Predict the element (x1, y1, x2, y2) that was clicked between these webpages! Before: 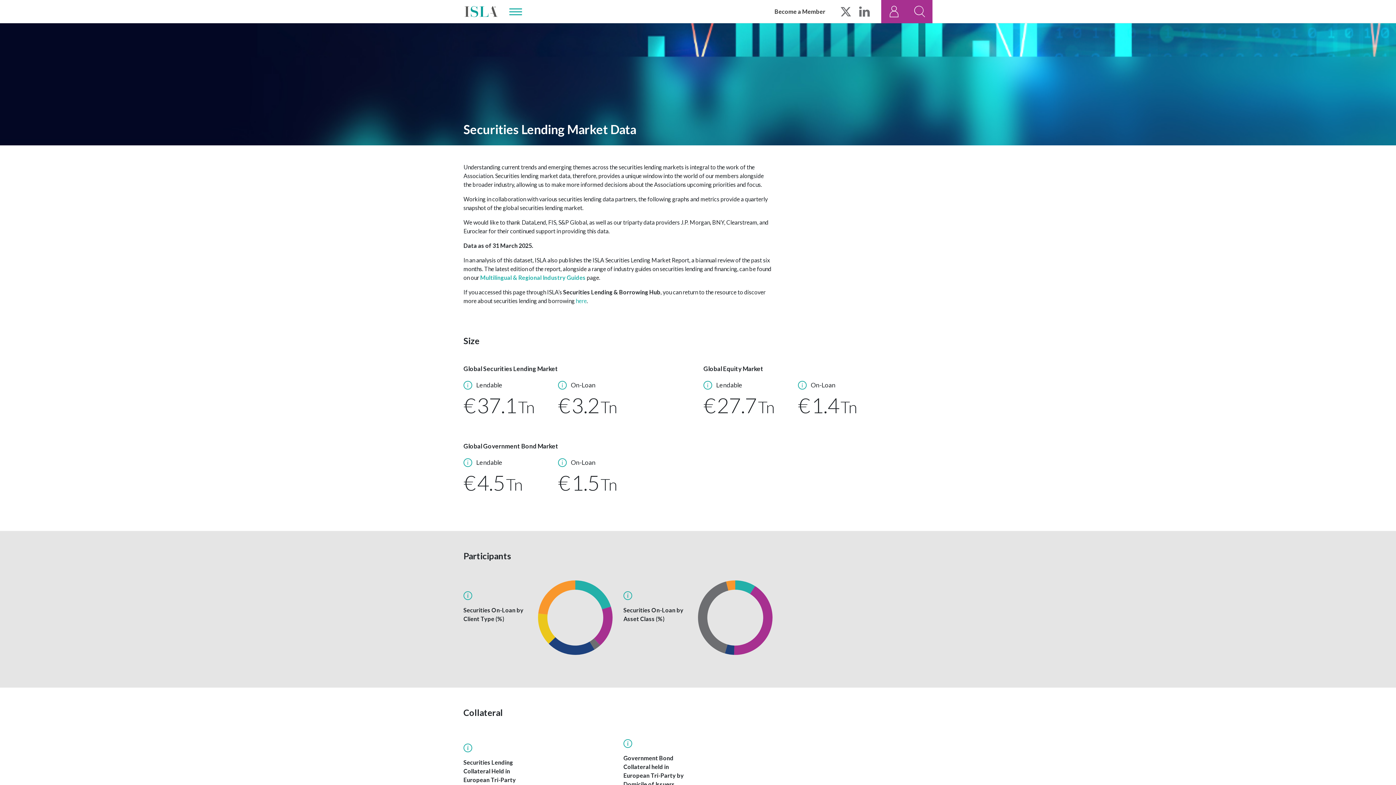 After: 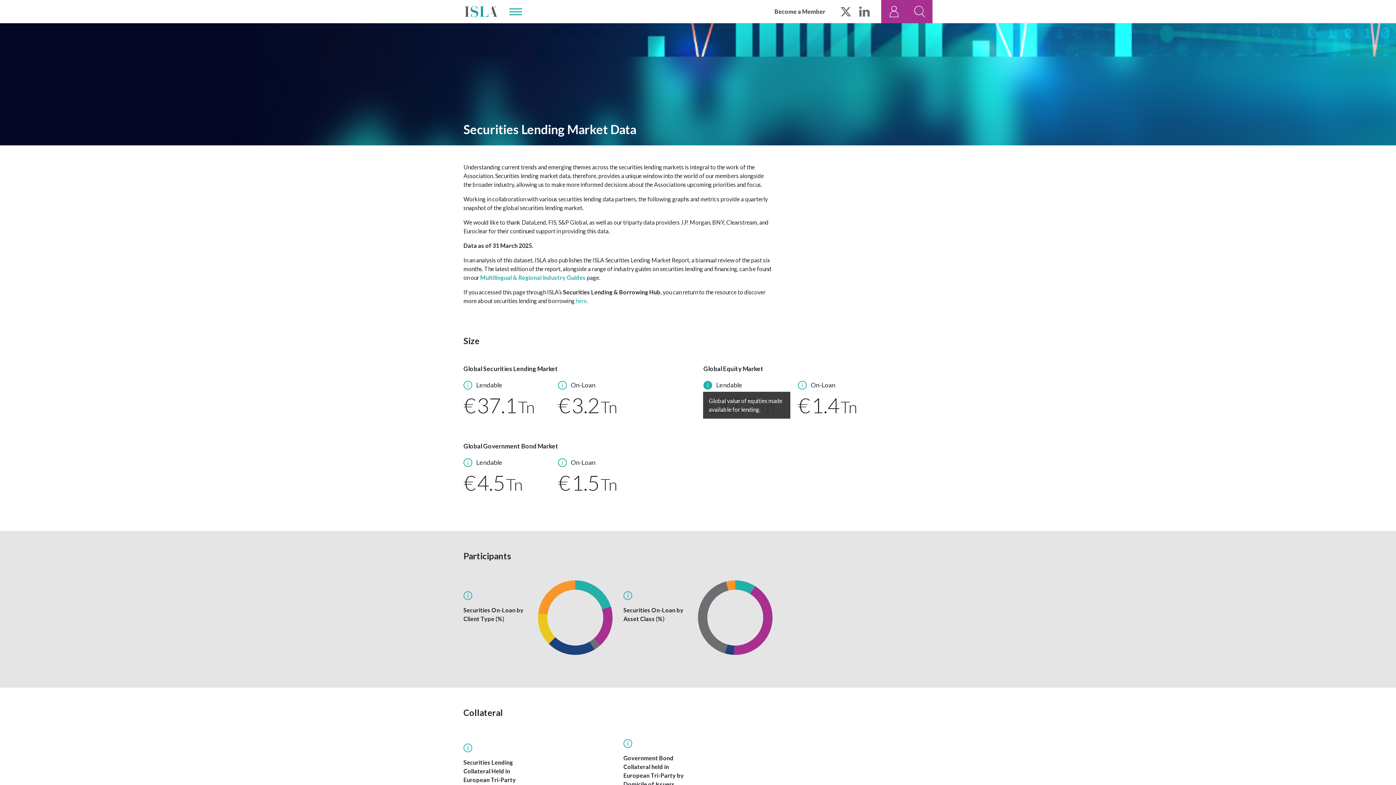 Action: bbox: (703, 380, 712, 389) label: i
Global value of equities made available for lending.